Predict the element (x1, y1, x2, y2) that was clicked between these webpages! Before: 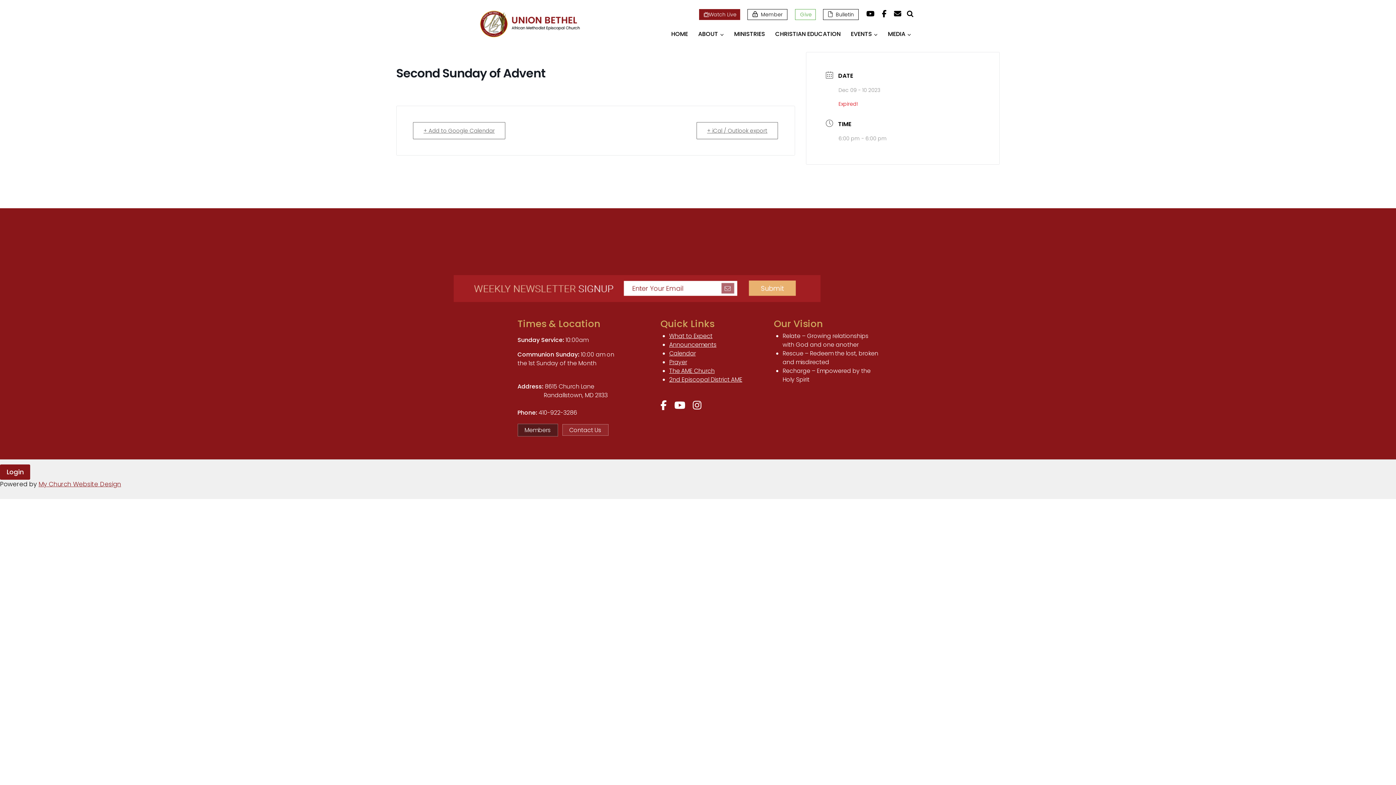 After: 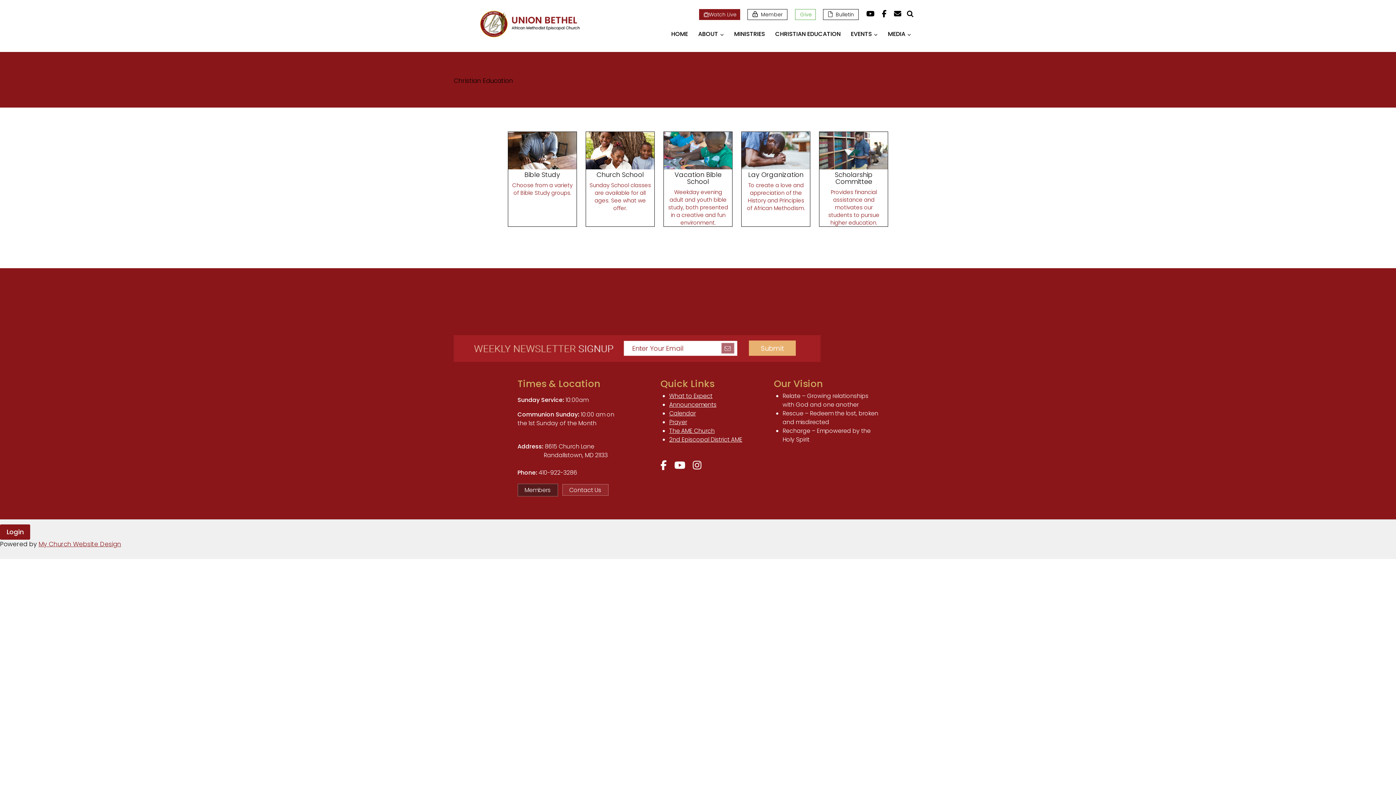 Action: label: CHRISTIAN EDUCATION bbox: (770, 26, 846, 42)